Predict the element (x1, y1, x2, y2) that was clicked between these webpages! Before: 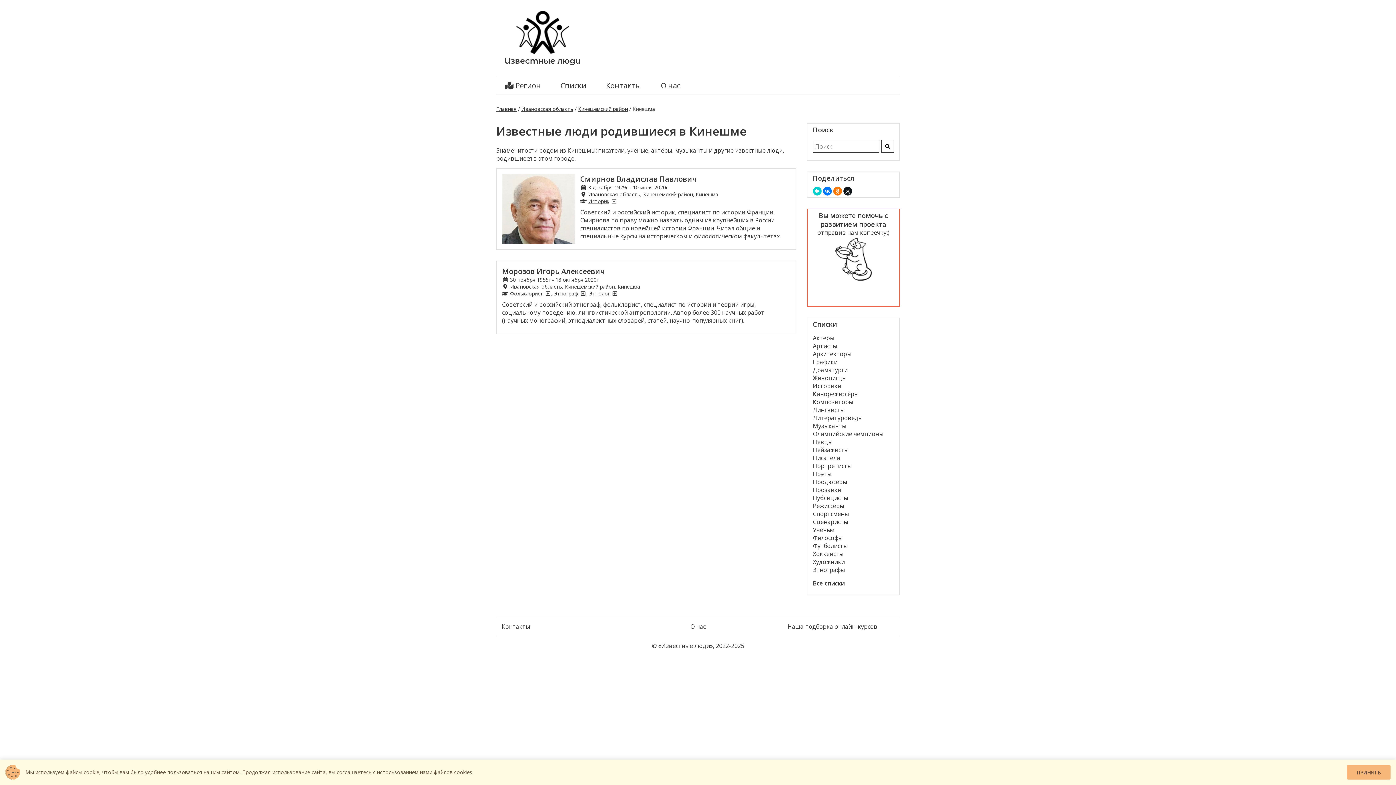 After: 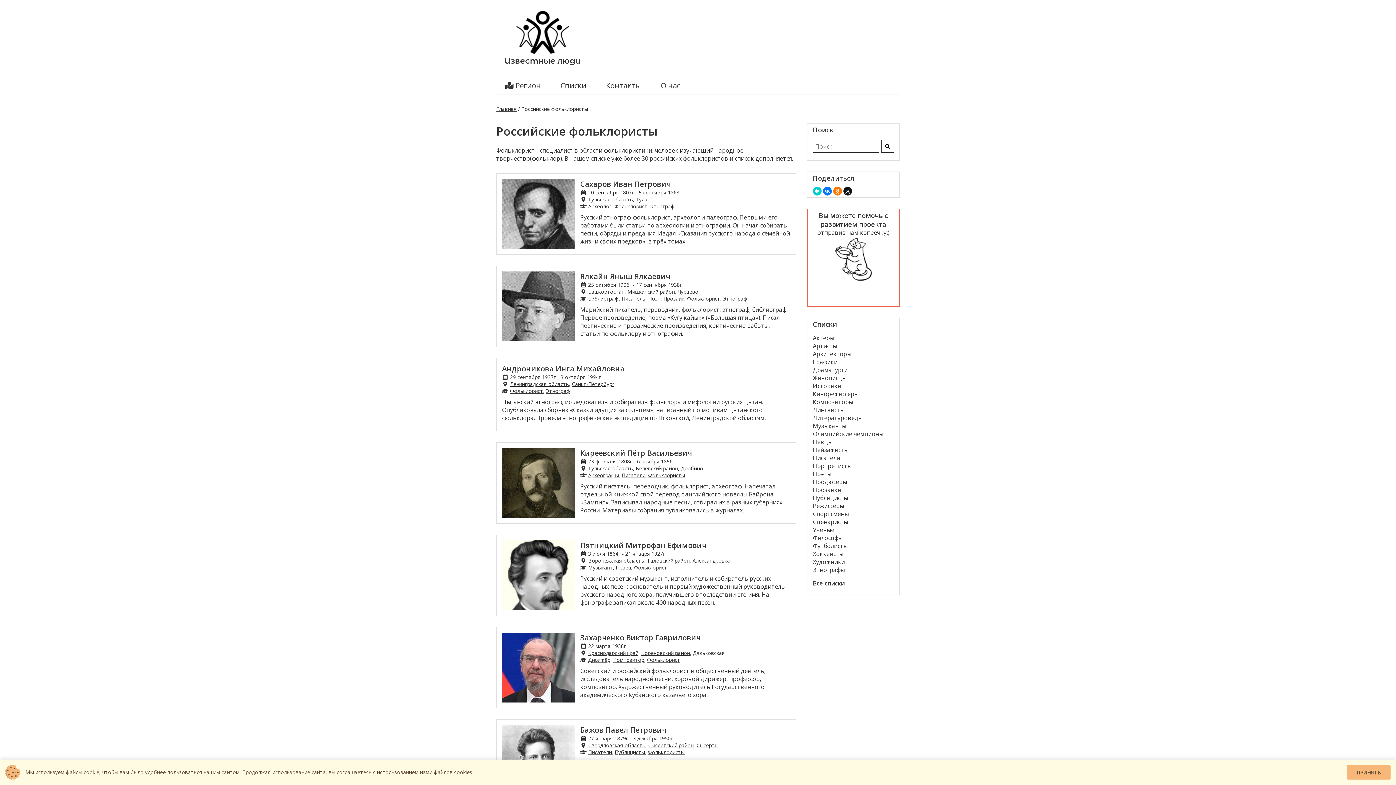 Action: bbox: (510, 290, 543, 297) label: Фольклорист